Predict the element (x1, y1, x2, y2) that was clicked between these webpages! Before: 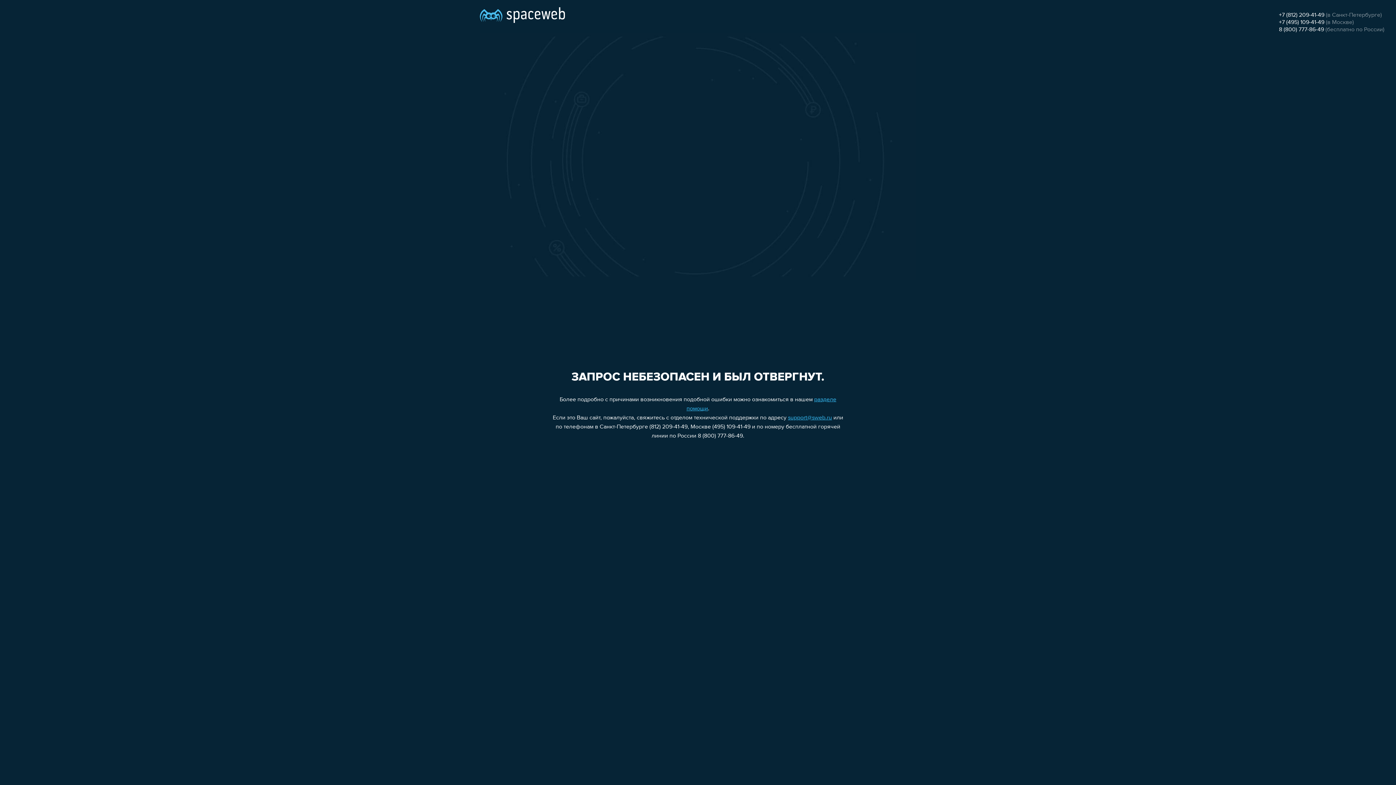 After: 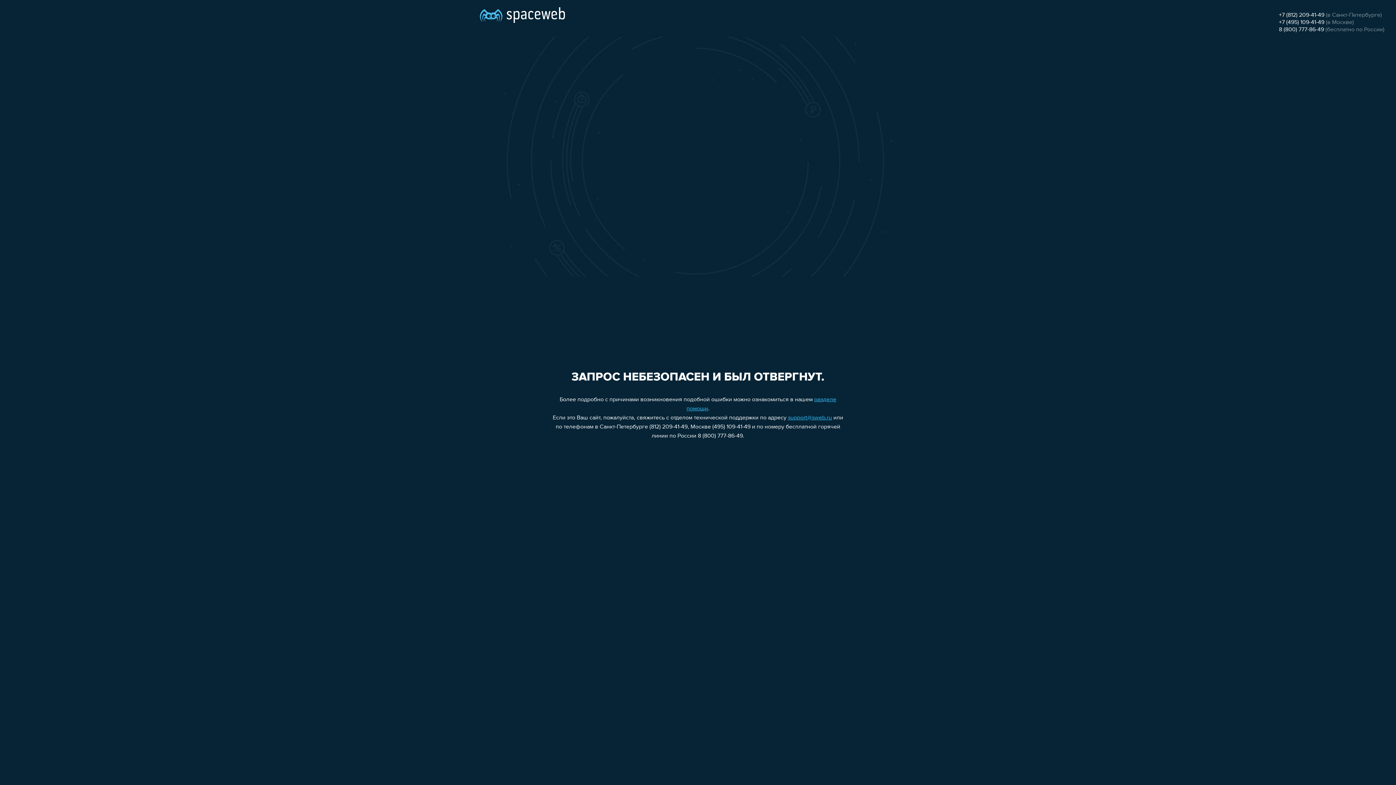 Action: label: support@sweb.ru bbox: (788, 415, 832, 421)